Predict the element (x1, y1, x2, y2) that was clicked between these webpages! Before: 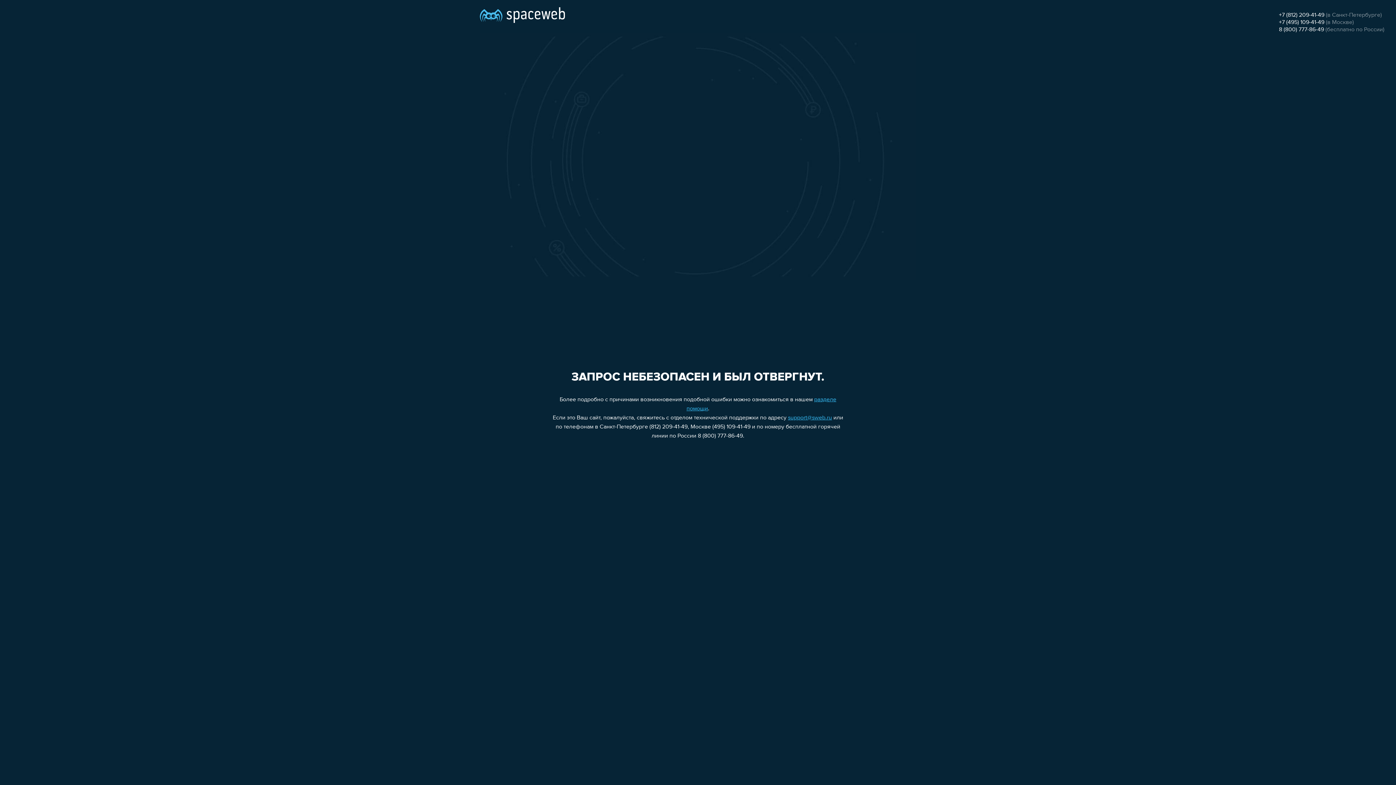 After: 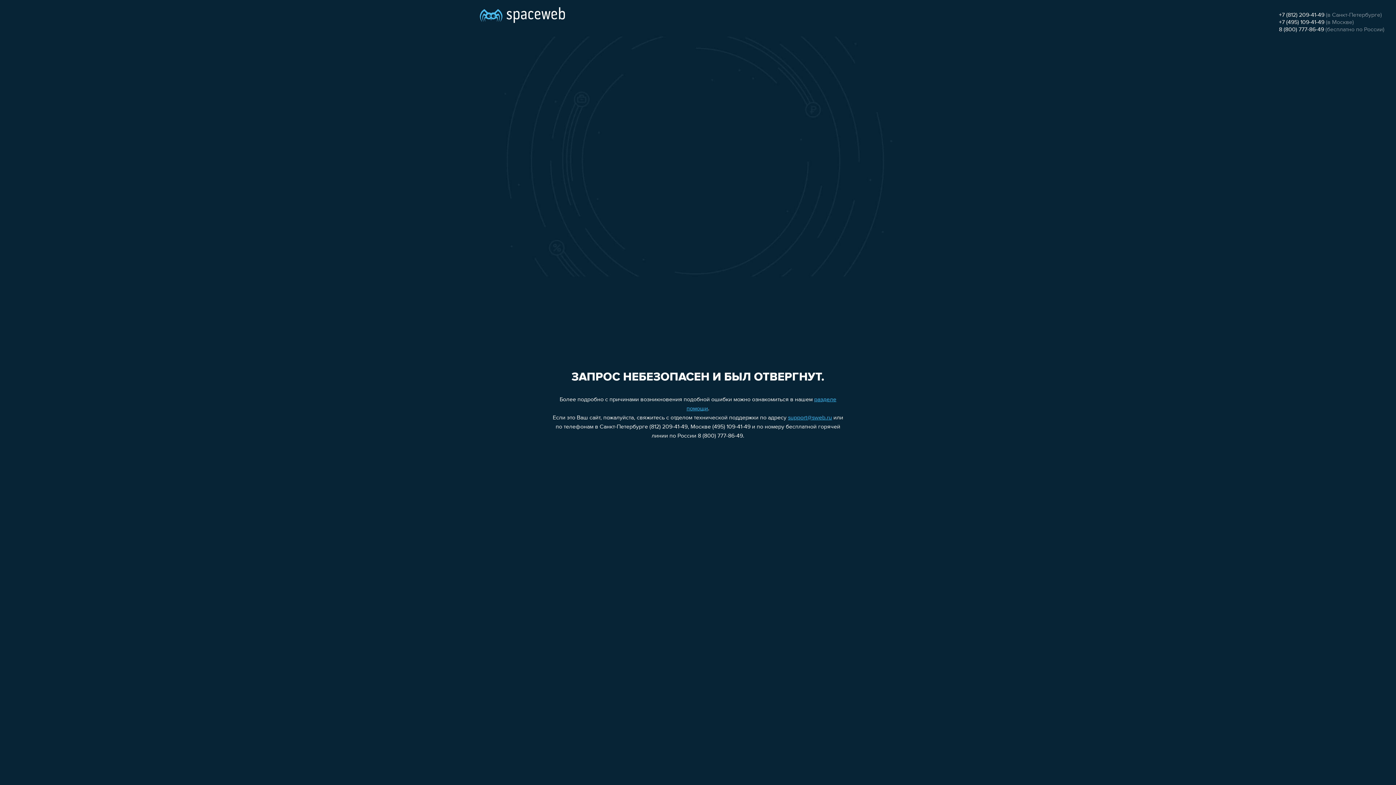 Action: label: +7 (812) 209-41-49 bbox: (1279, 12, 1324, 18)